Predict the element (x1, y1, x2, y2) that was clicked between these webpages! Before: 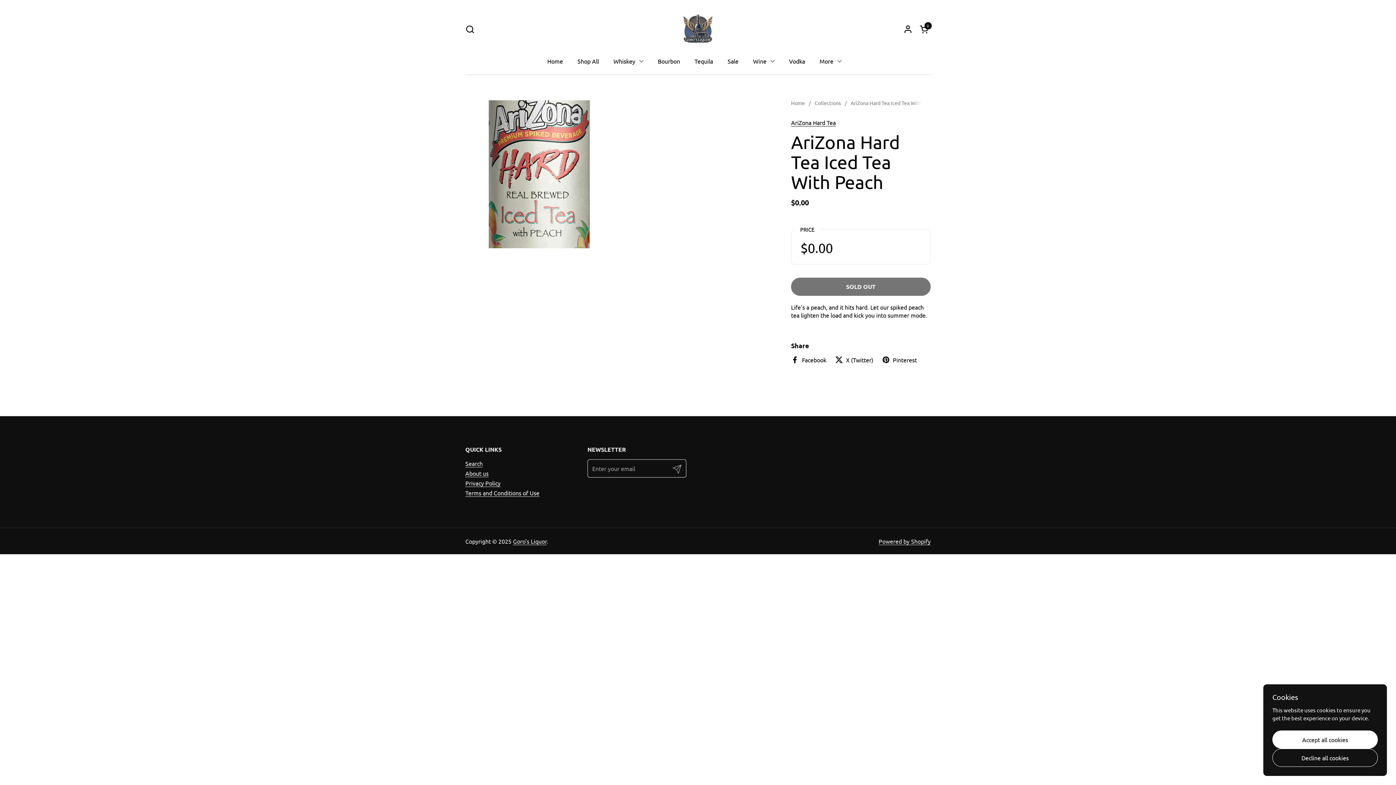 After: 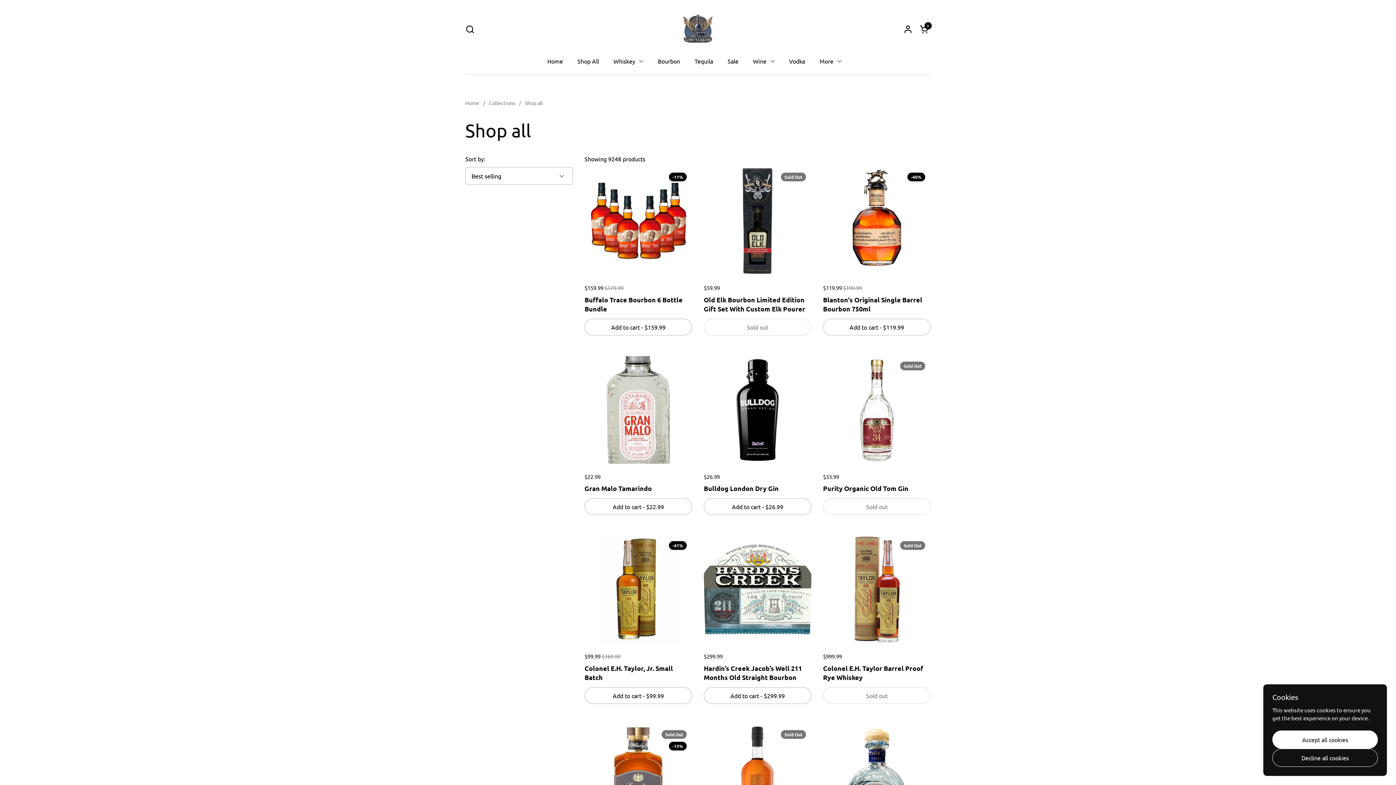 Action: label: Shop All bbox: (570, 52, 606, 69)